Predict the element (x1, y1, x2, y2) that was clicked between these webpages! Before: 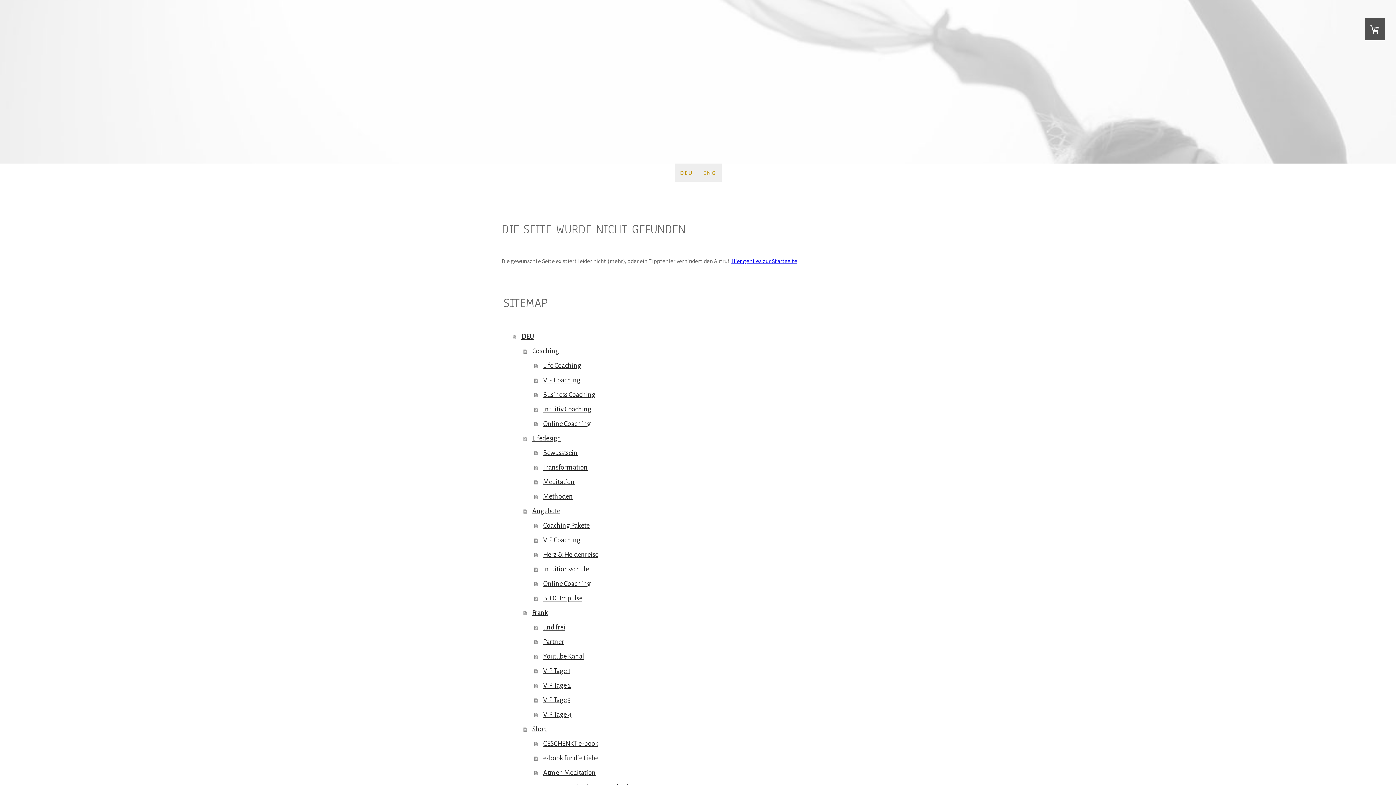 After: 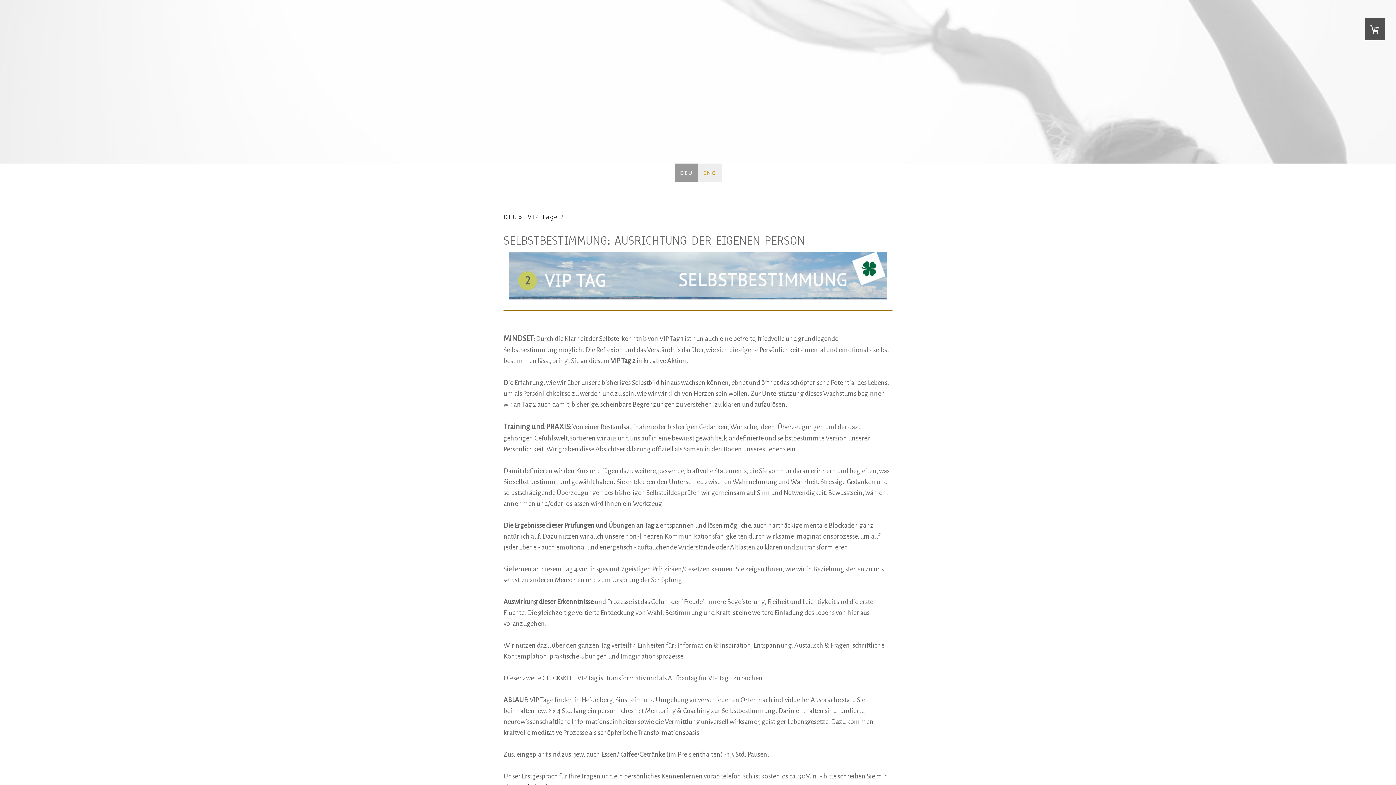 Action: label: VIP Tage 2 bbox: (534, 678, 894, 693)